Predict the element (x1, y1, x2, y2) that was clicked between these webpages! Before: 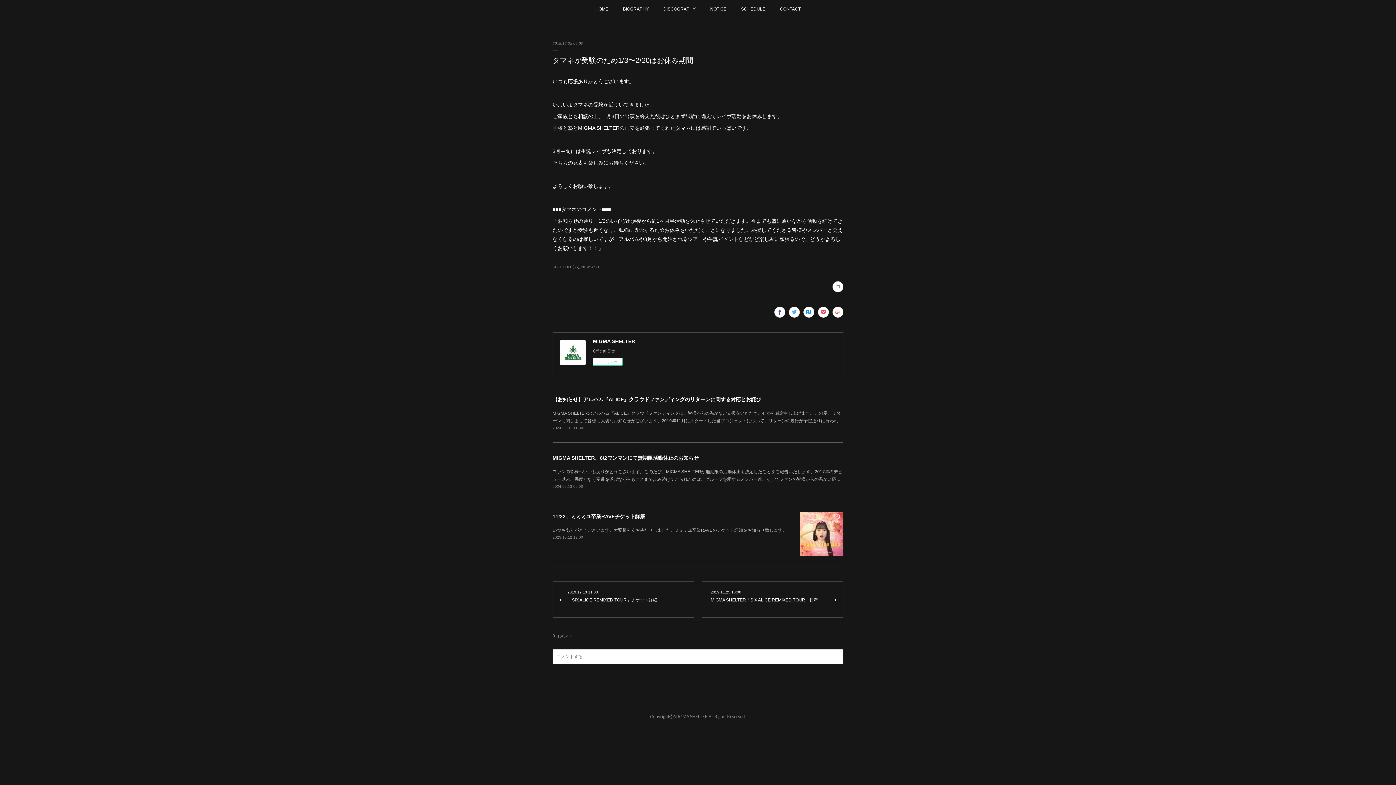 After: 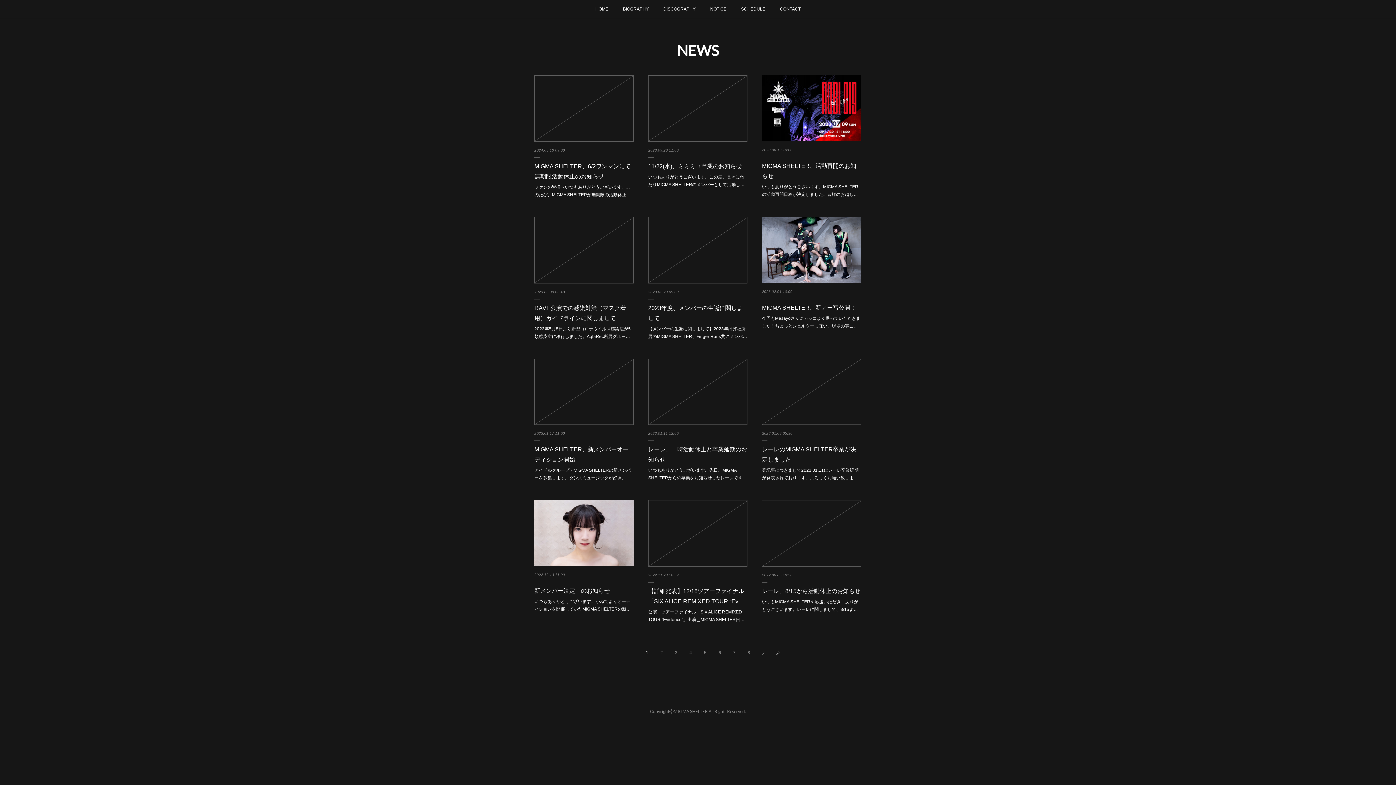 Action: label: NEWS(72) bbox: (581, 265, 598, 269)